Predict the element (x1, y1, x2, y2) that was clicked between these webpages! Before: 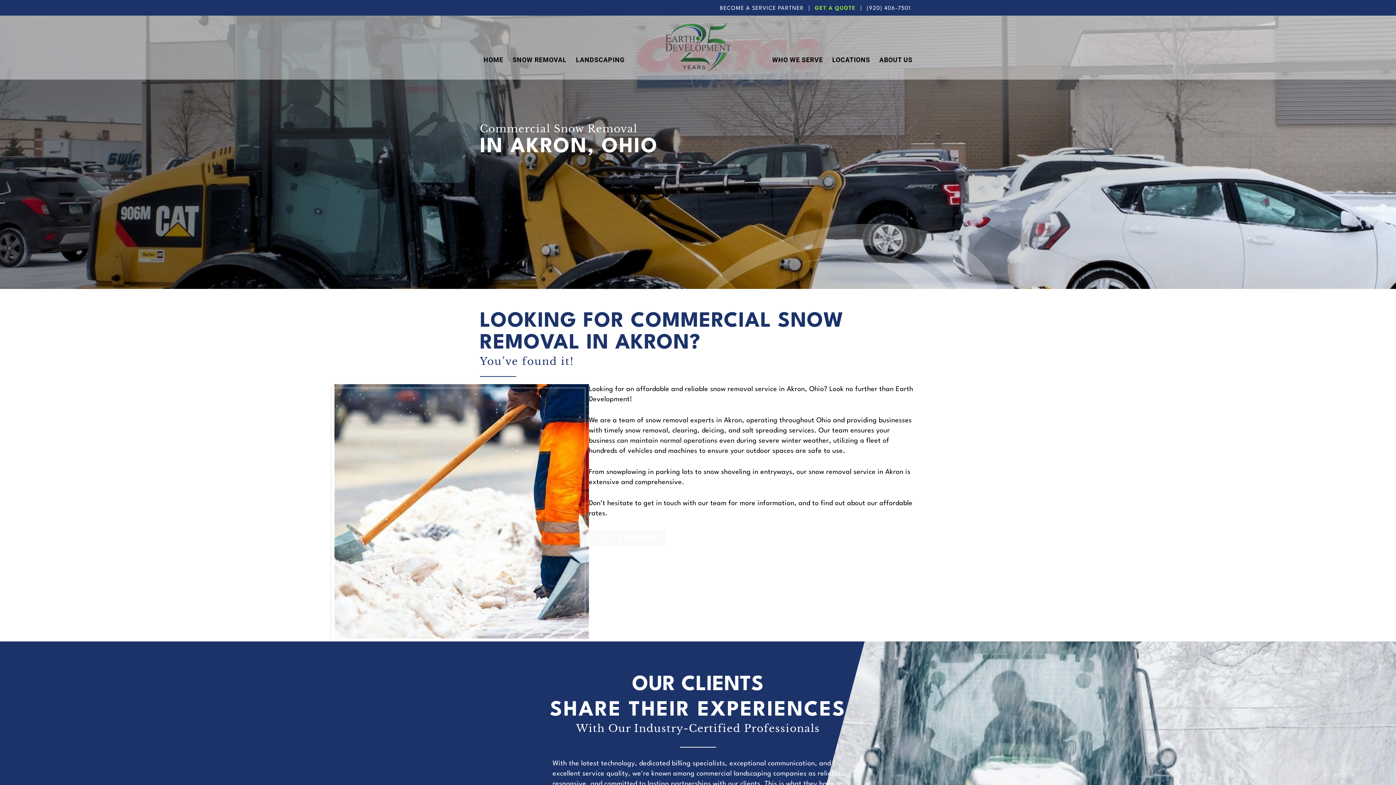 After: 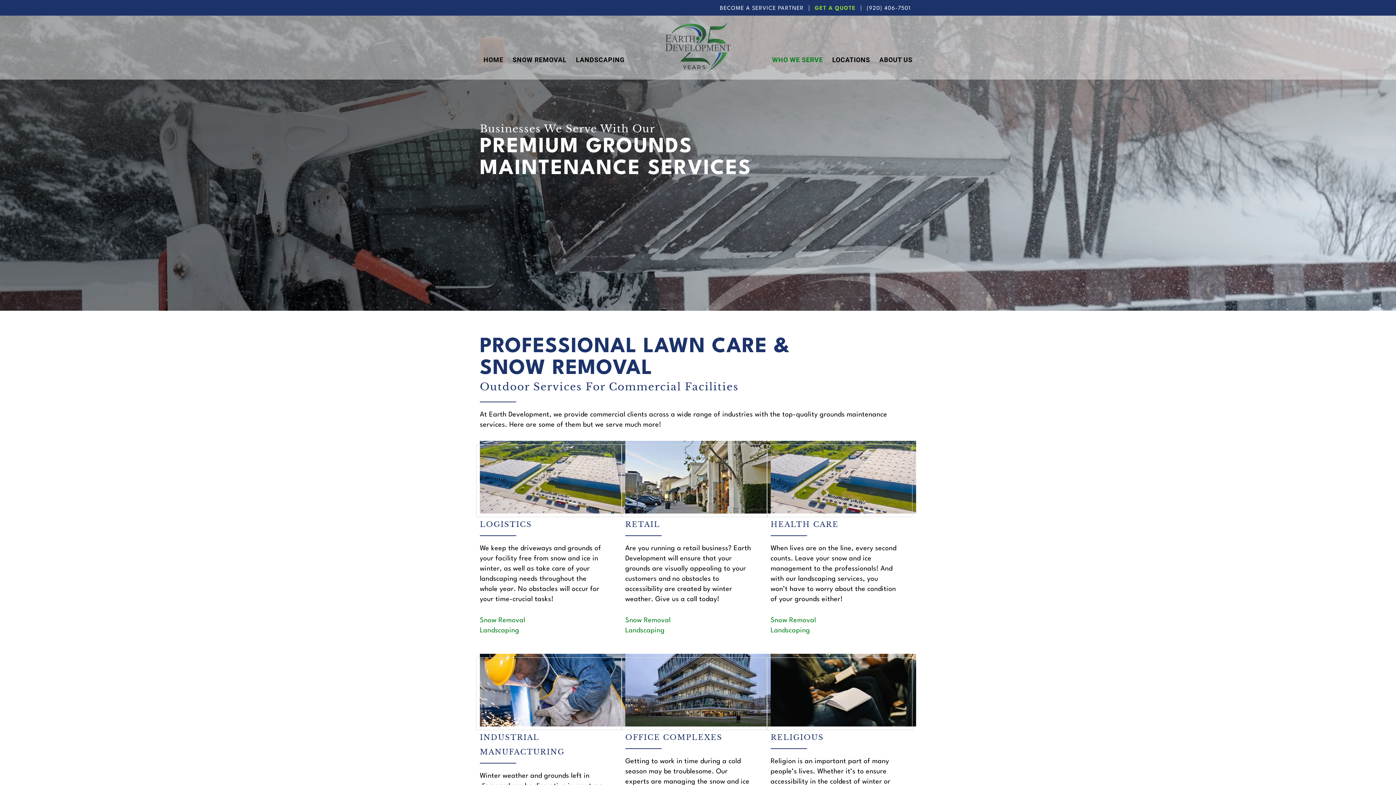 Action: bbox: (768, 52, 826, 66) label: WHO WE SERVE